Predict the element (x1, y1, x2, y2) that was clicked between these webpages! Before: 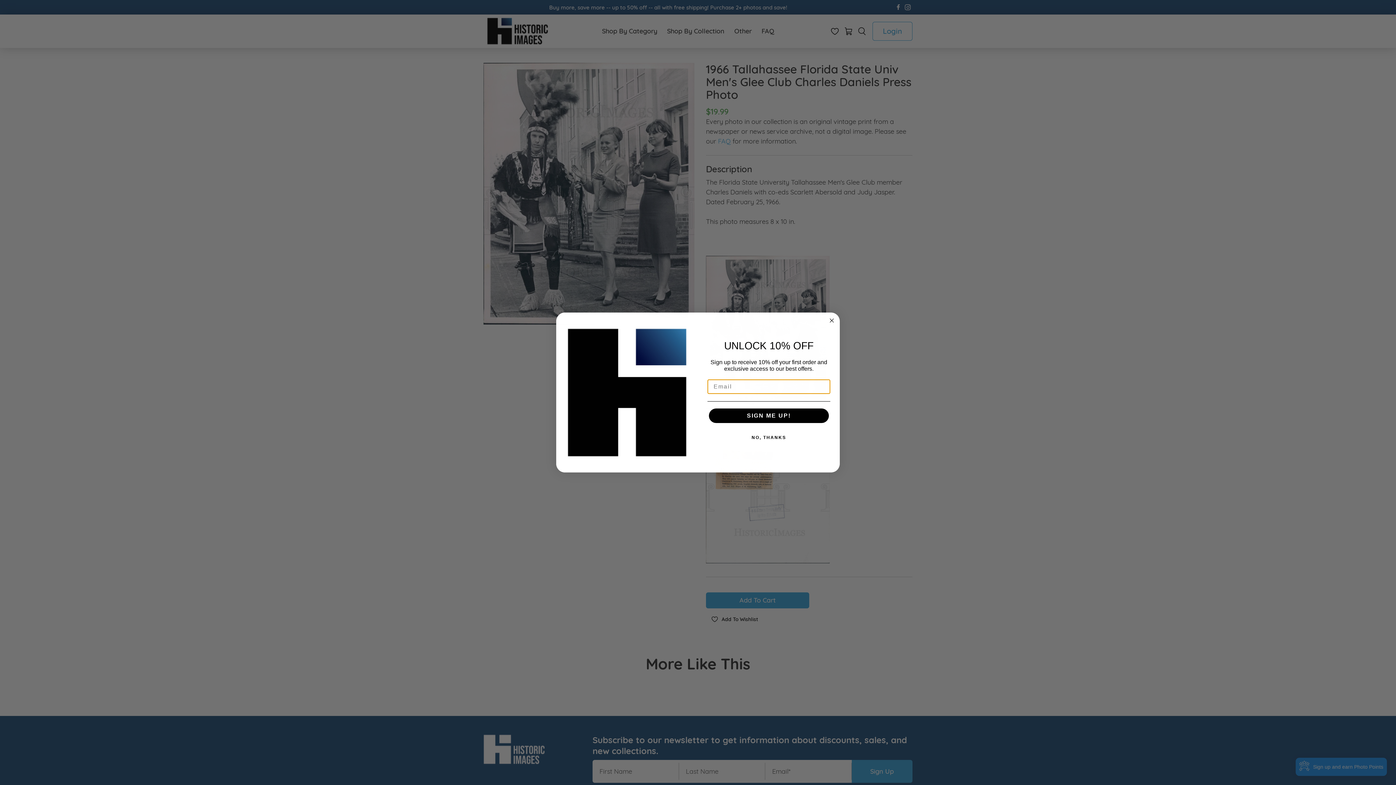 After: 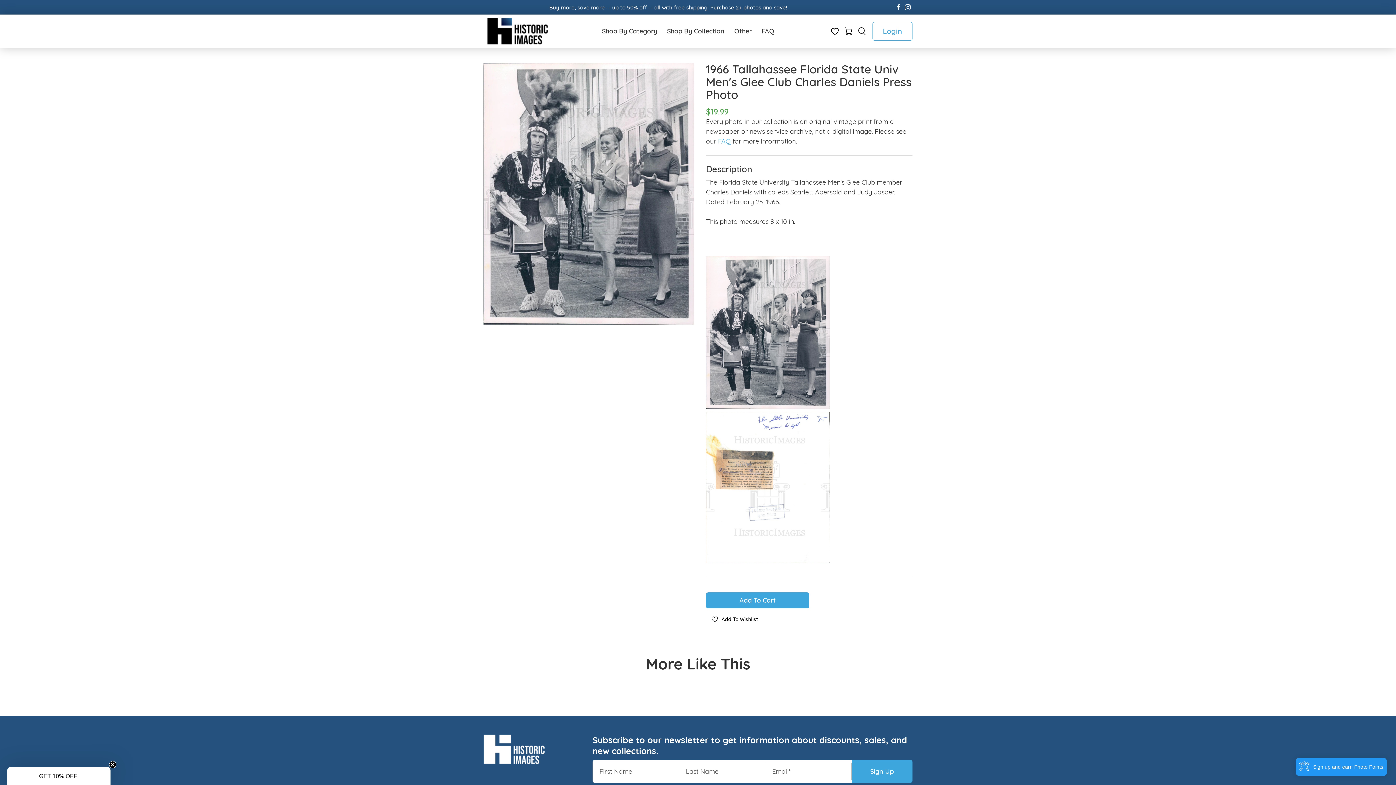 Action: label: Close dialog bbox: (827, 316, 836, 325)